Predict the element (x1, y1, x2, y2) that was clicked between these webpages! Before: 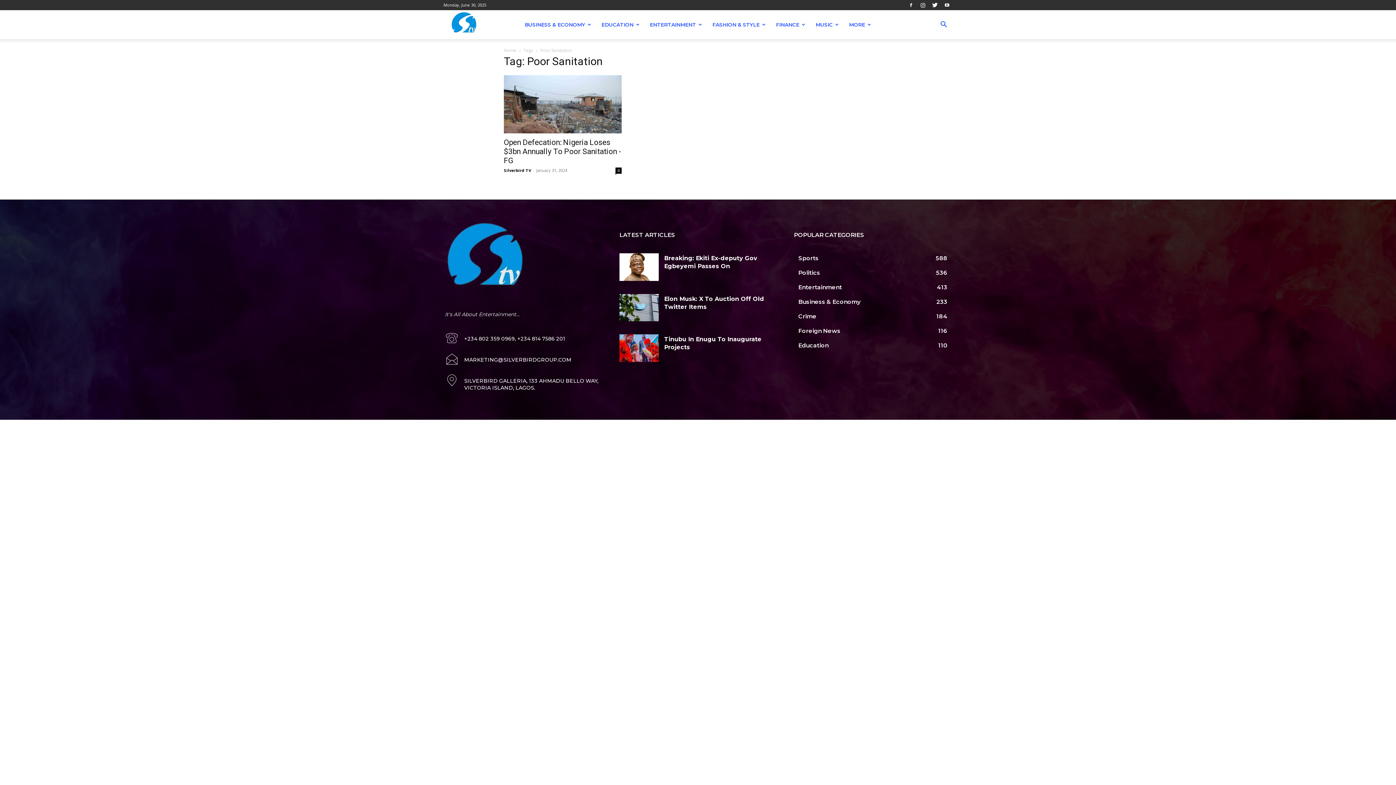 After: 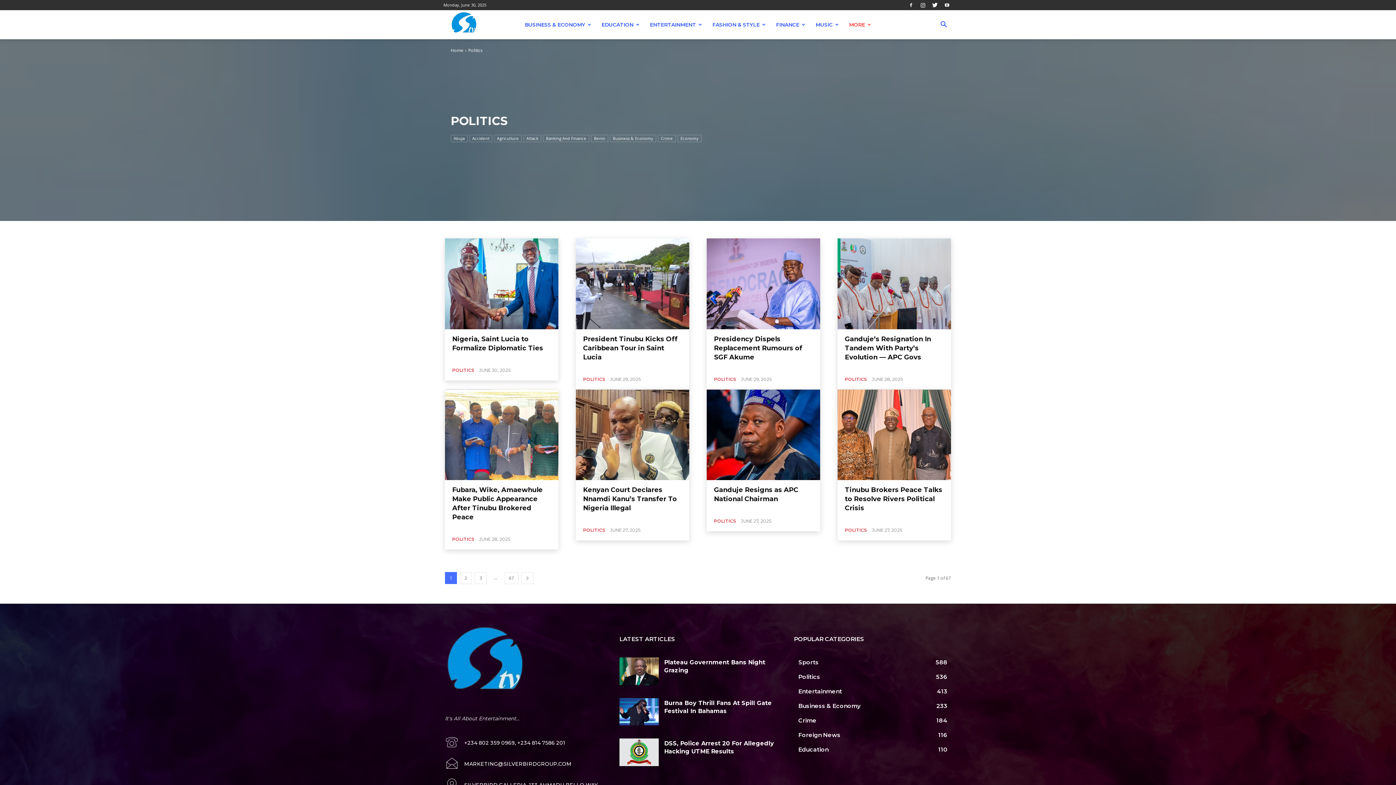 Action: bbox: (798, 269, 820, 276) label: Politics
536